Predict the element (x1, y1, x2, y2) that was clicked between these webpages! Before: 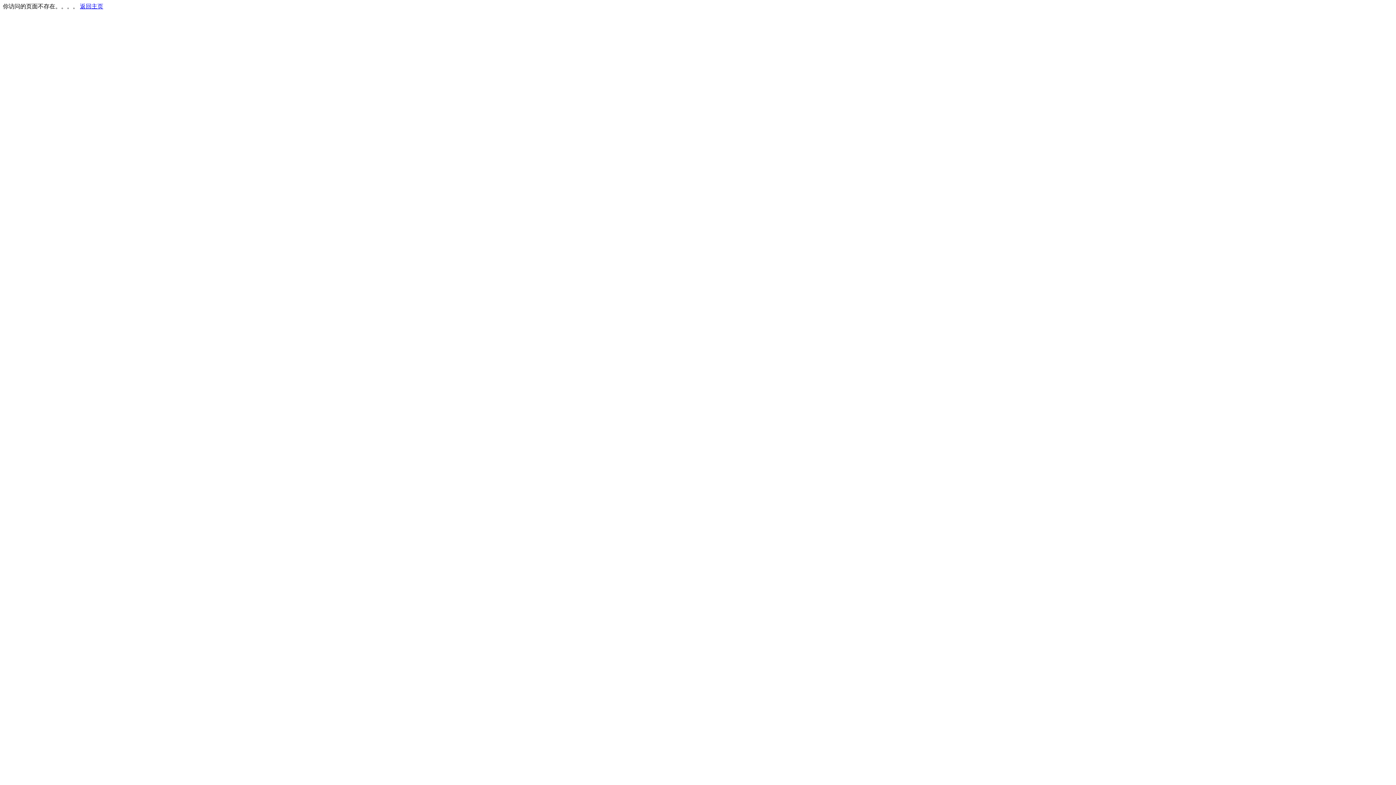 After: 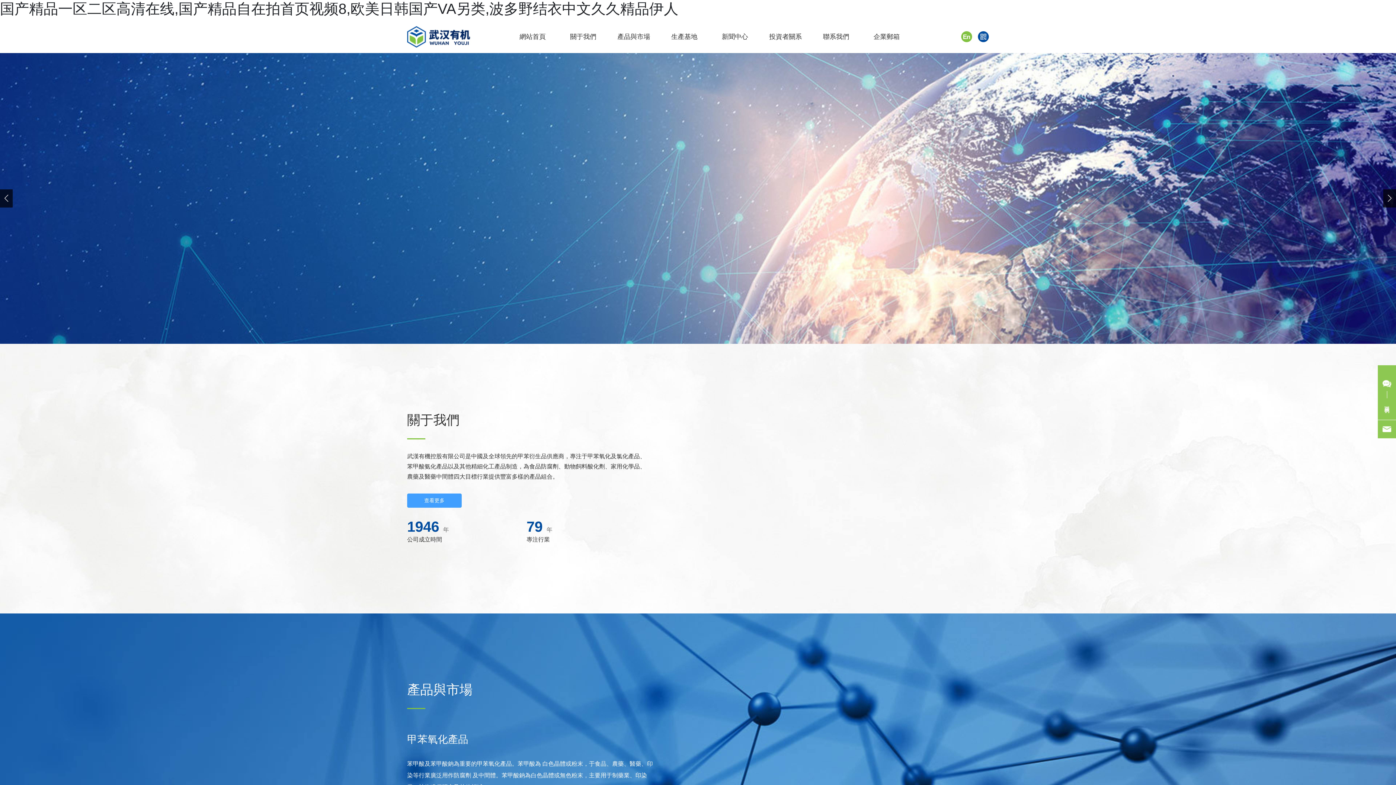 Action: bbox: (80, 3, 103, 9) label: 返回主页